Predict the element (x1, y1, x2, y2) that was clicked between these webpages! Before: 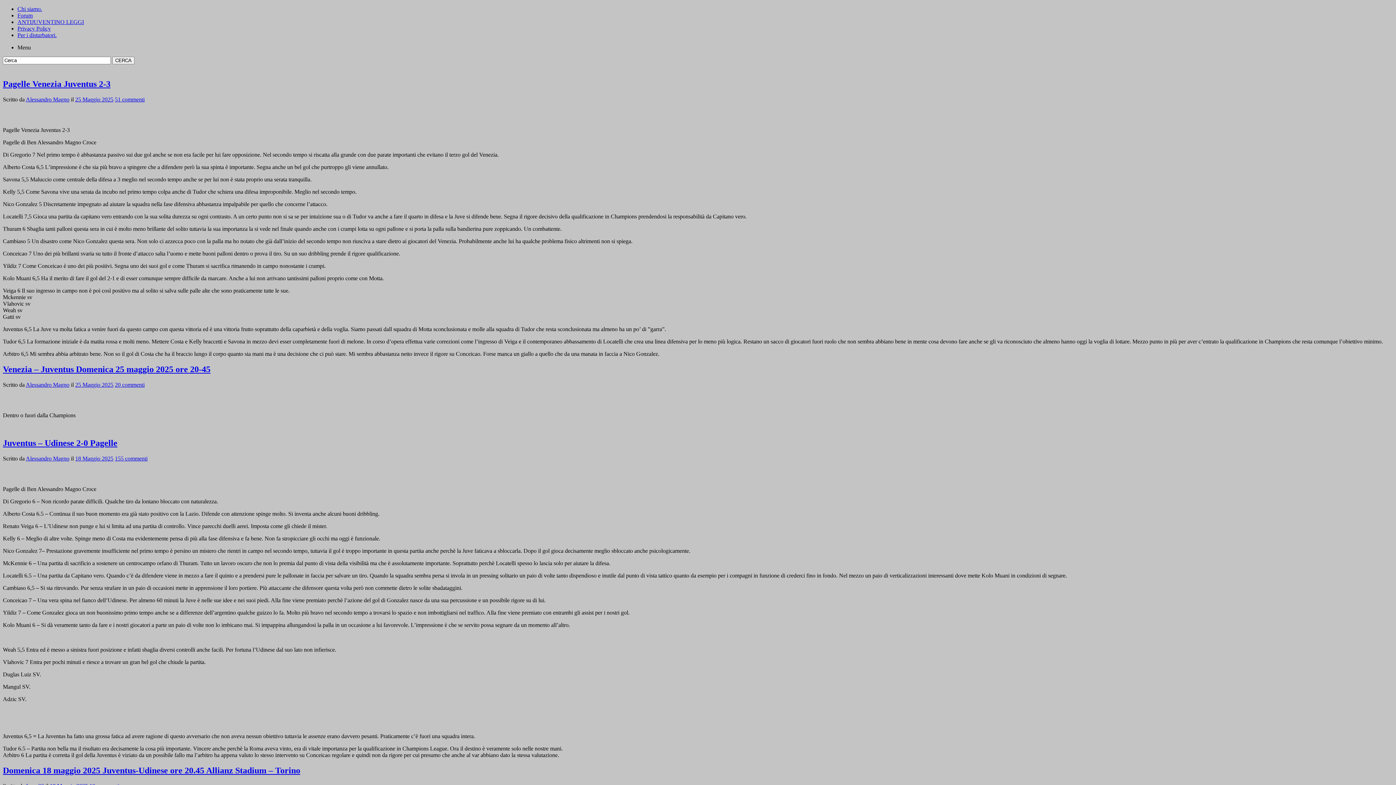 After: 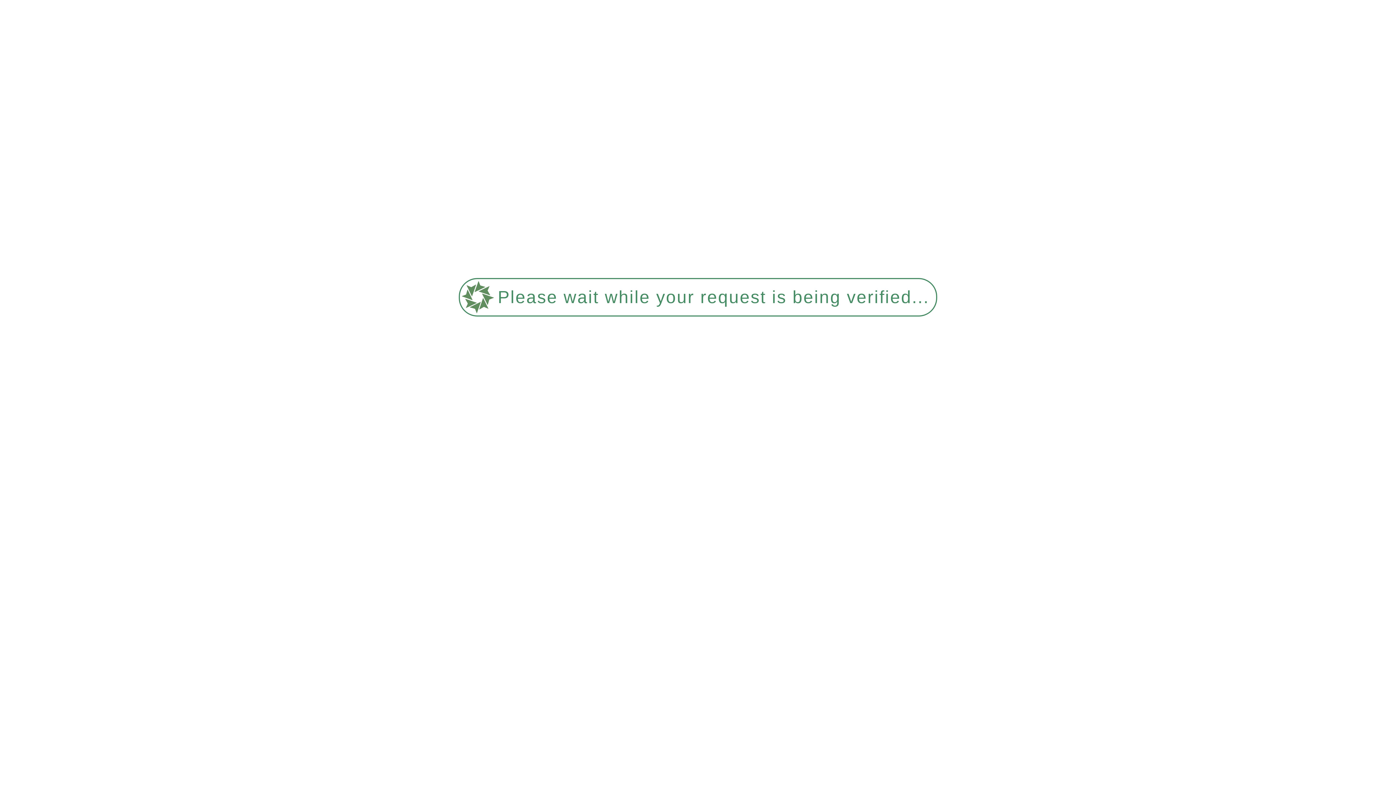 Action: bbox: (17, 25, 50, 31) label: Privacy Policy